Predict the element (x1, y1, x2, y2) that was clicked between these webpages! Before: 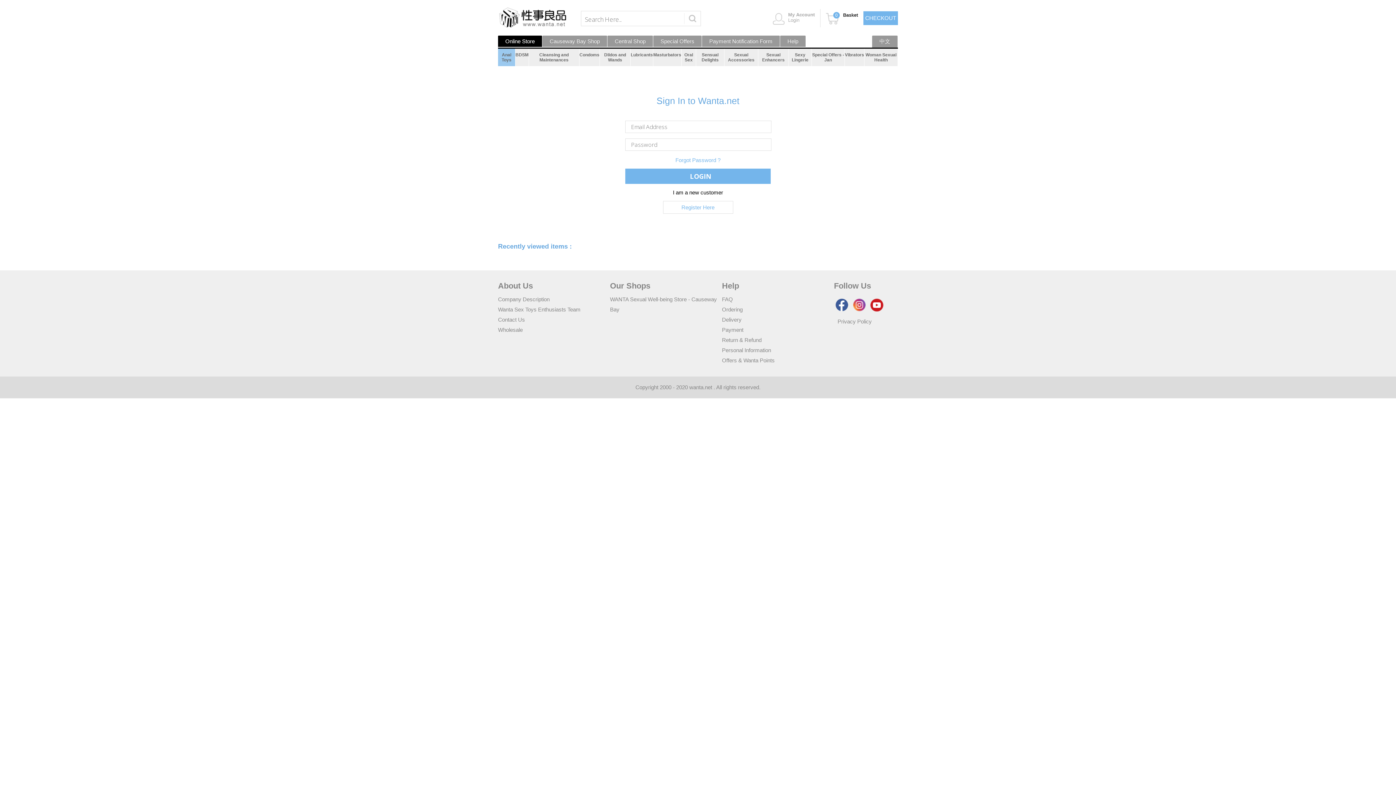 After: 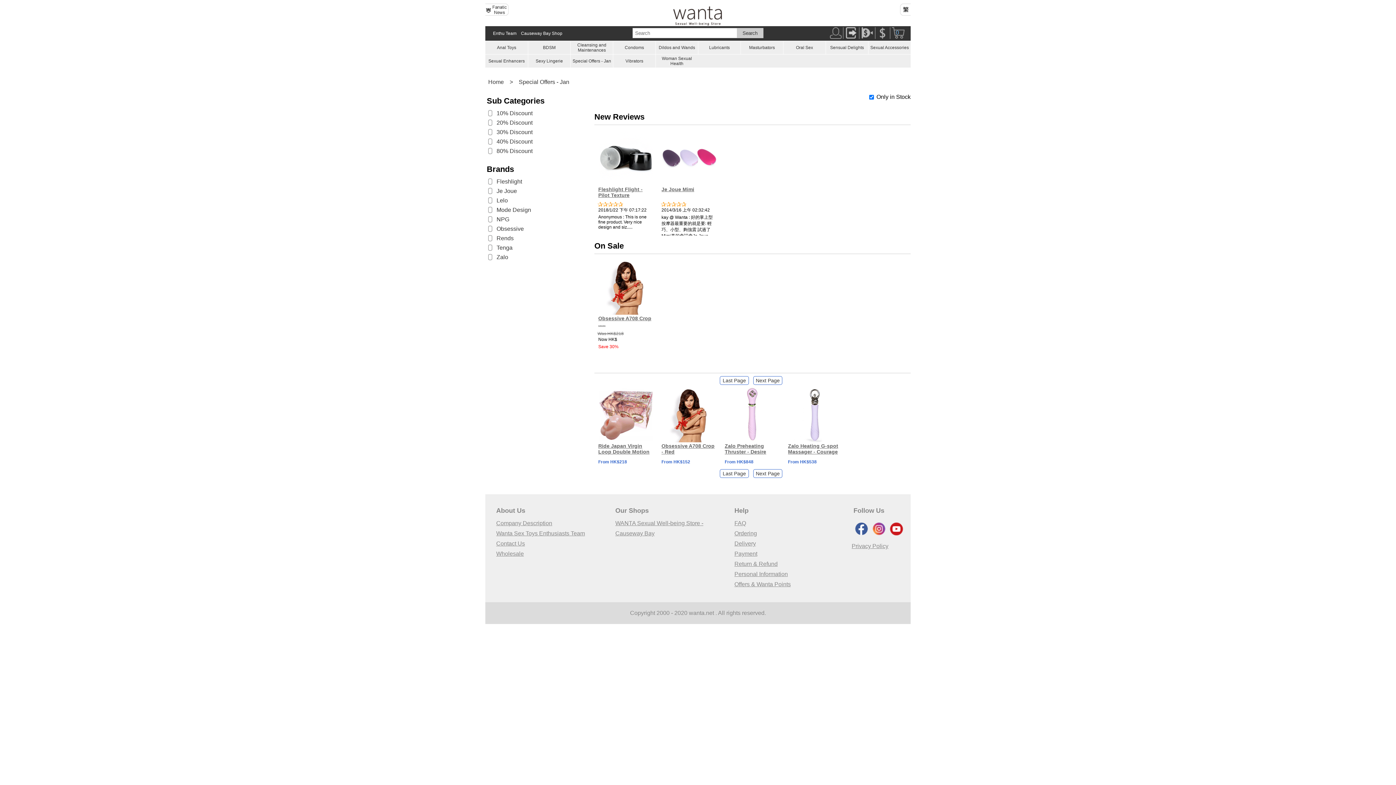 Action: bbox: (812, 48, 844, 66) label: Special Offers - Jan